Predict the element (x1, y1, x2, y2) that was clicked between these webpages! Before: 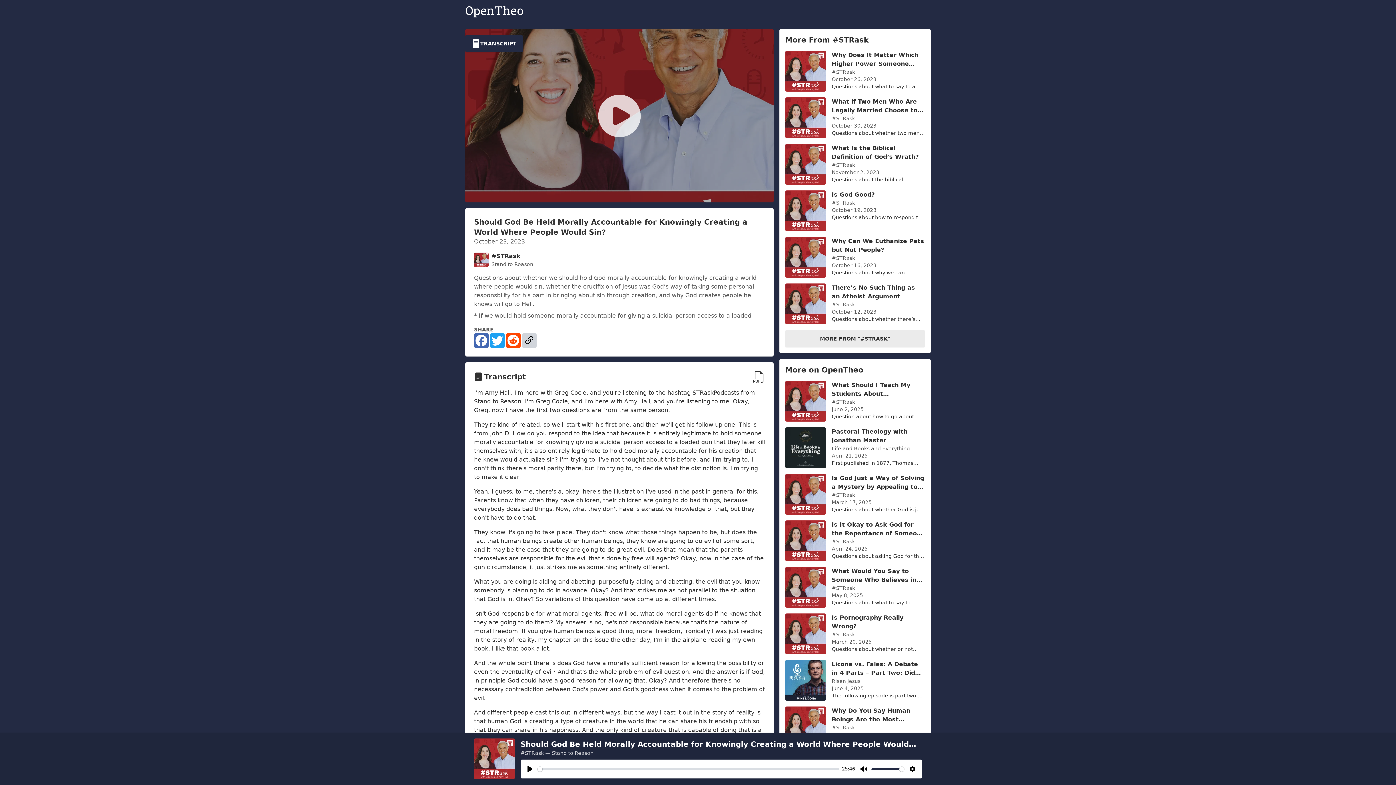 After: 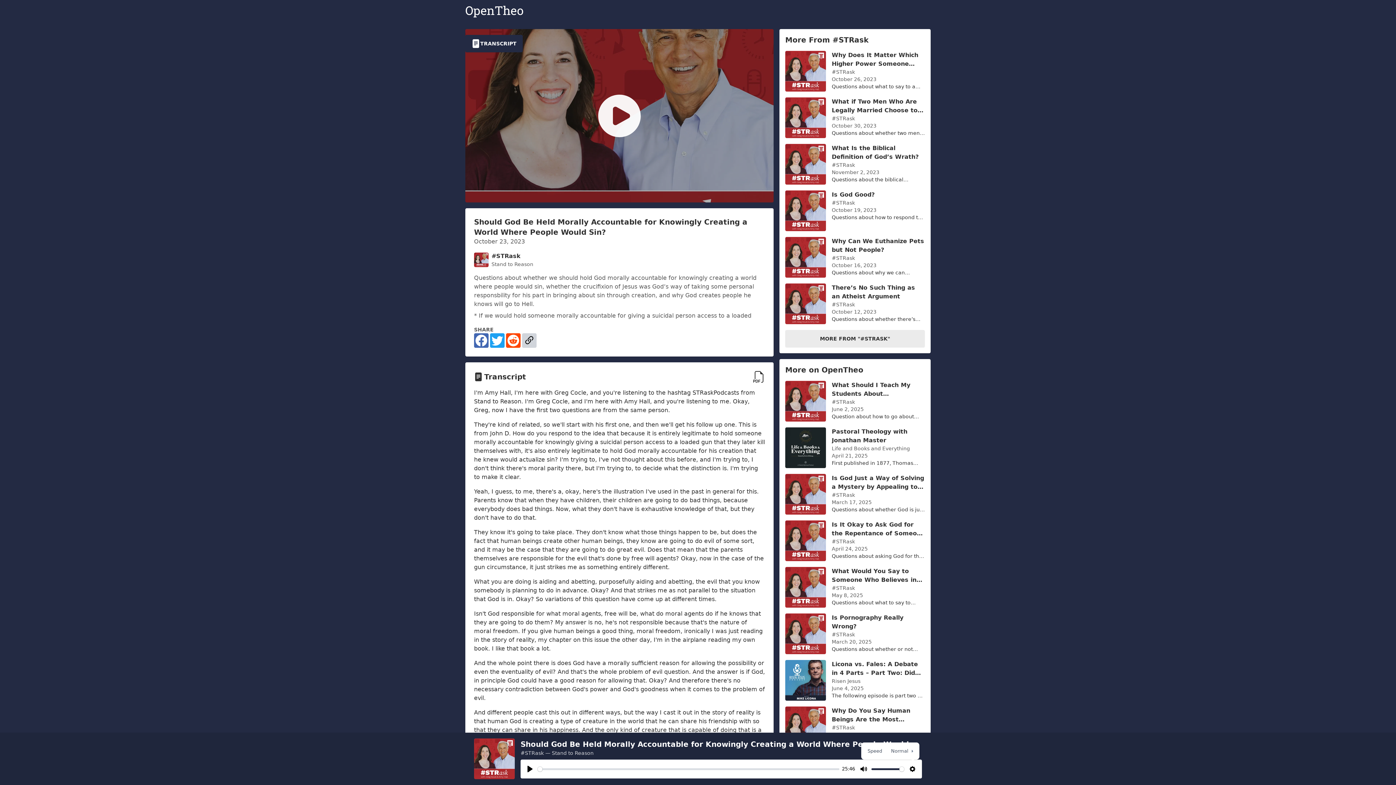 Action: label: Settings bbox: (906, 763, 918, 775)